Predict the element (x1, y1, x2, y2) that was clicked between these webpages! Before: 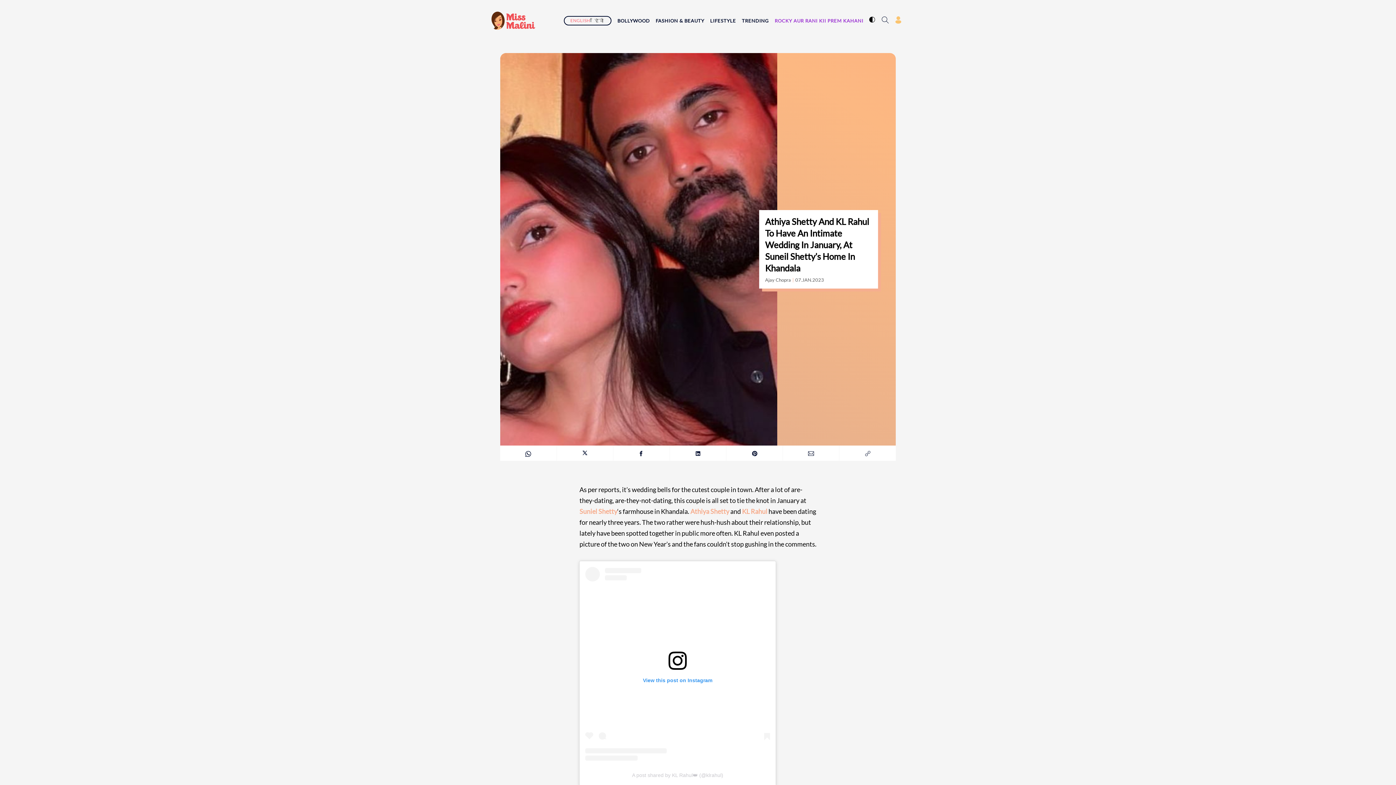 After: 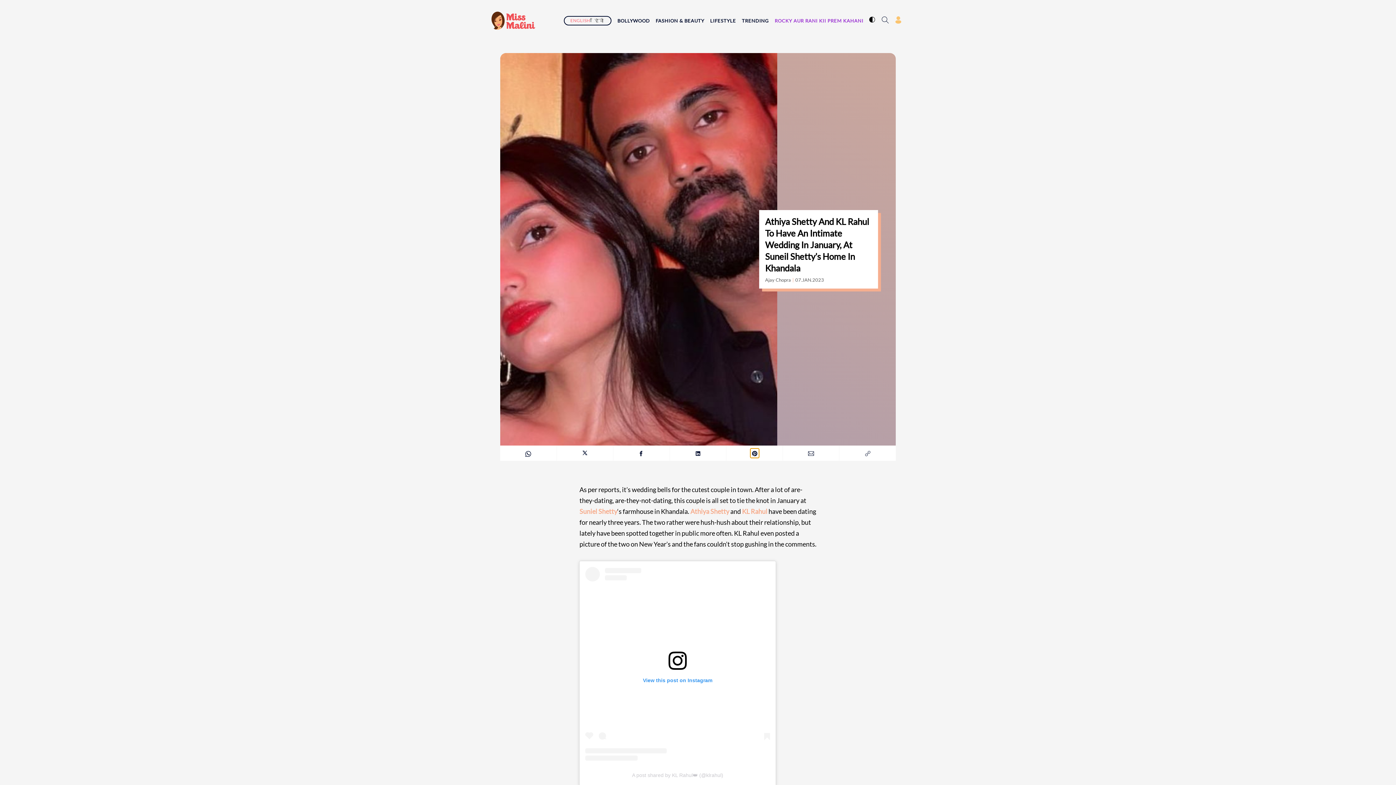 Action: bbox: (750, 448, 759, 458) label: share article with pinterest